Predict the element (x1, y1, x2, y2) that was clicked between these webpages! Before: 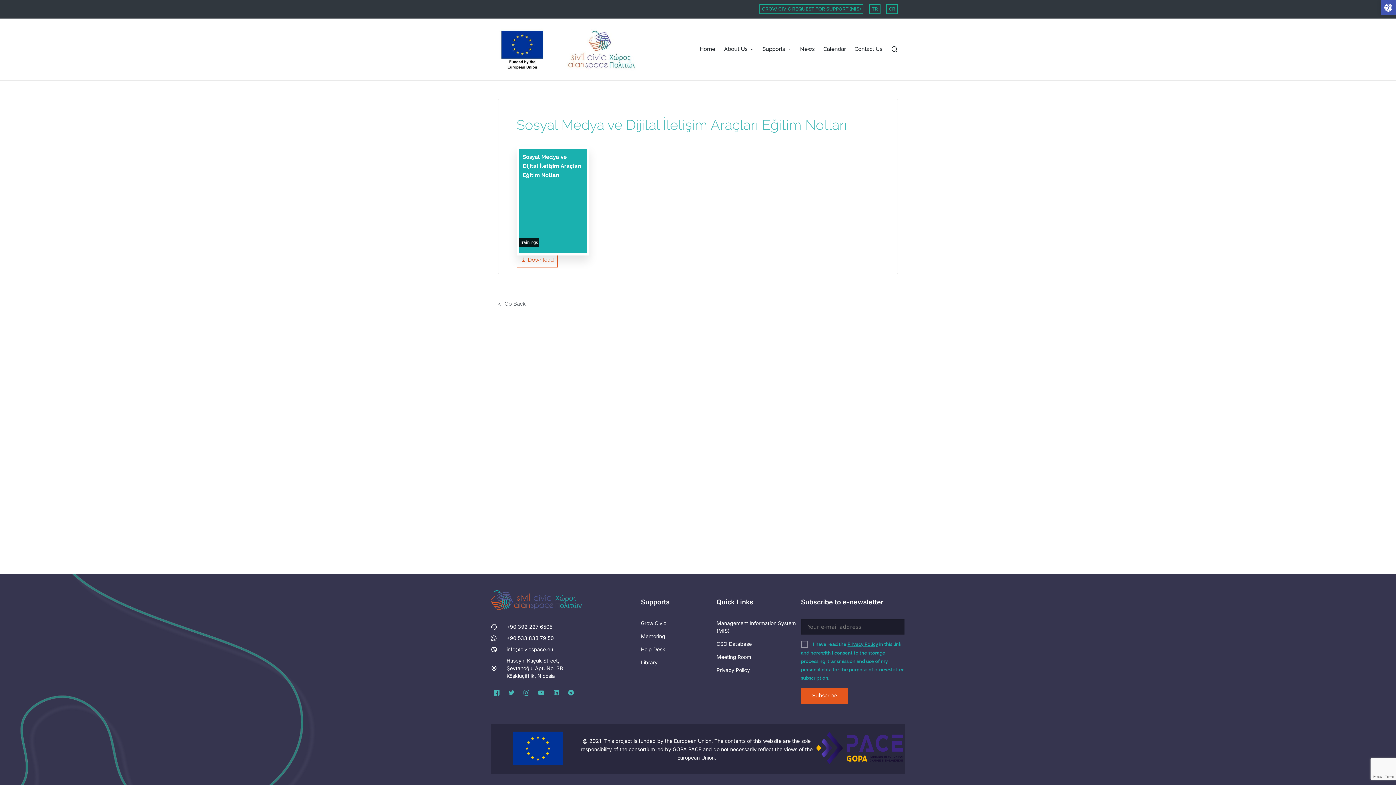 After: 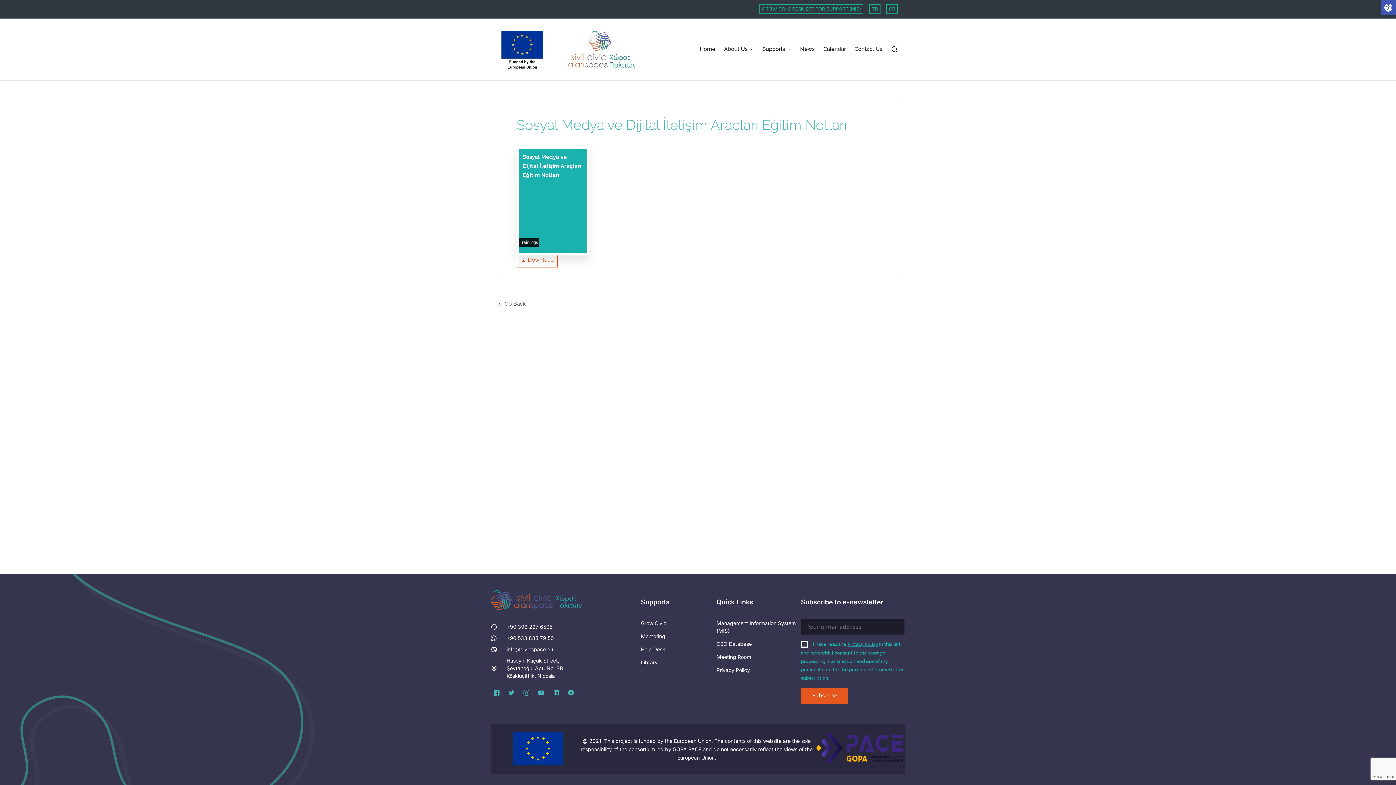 Action: label: I have read the Privacy Policy in this link and herewith I consent to the storage, processing, transmission and use of my personal data for the purpose of e-newsletter subscription. bbox: (801, 641, 904, 681)